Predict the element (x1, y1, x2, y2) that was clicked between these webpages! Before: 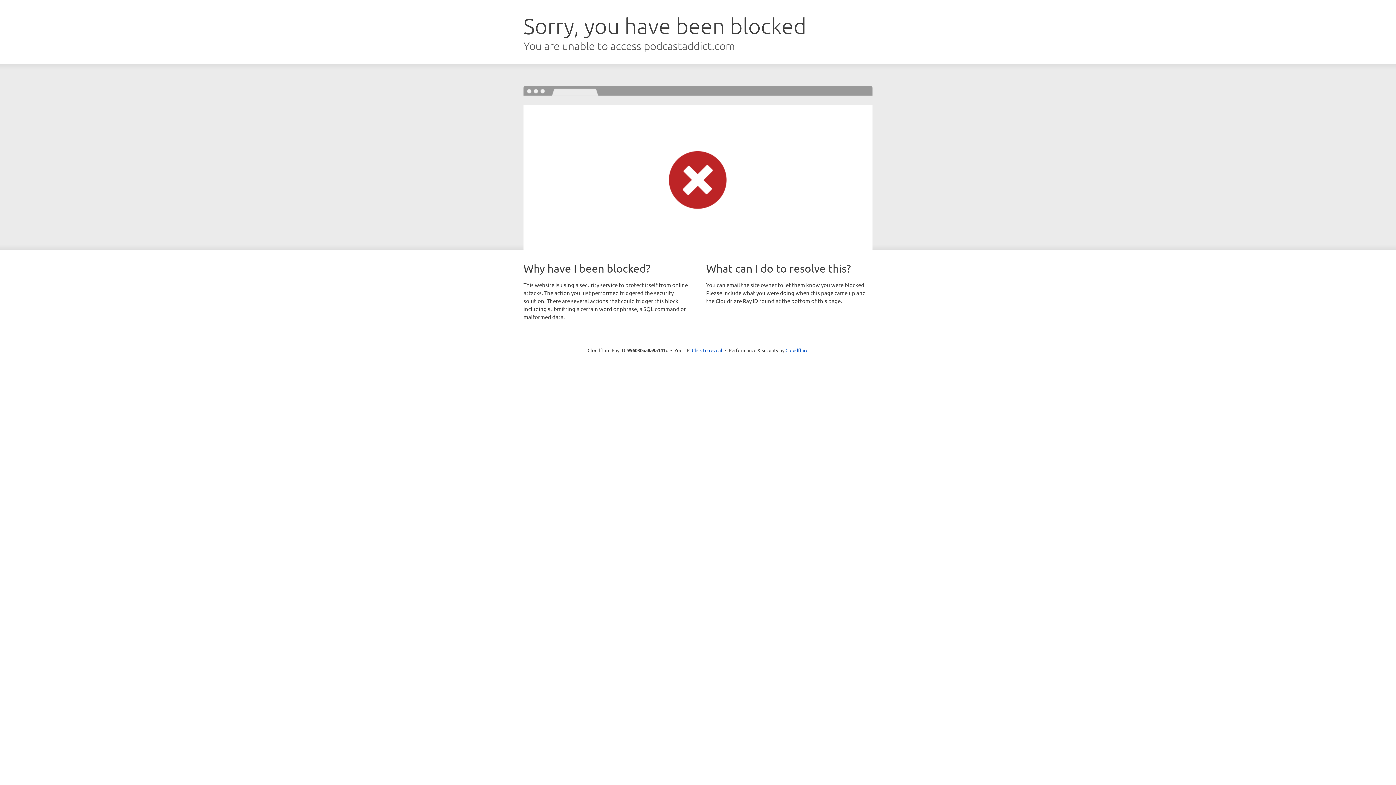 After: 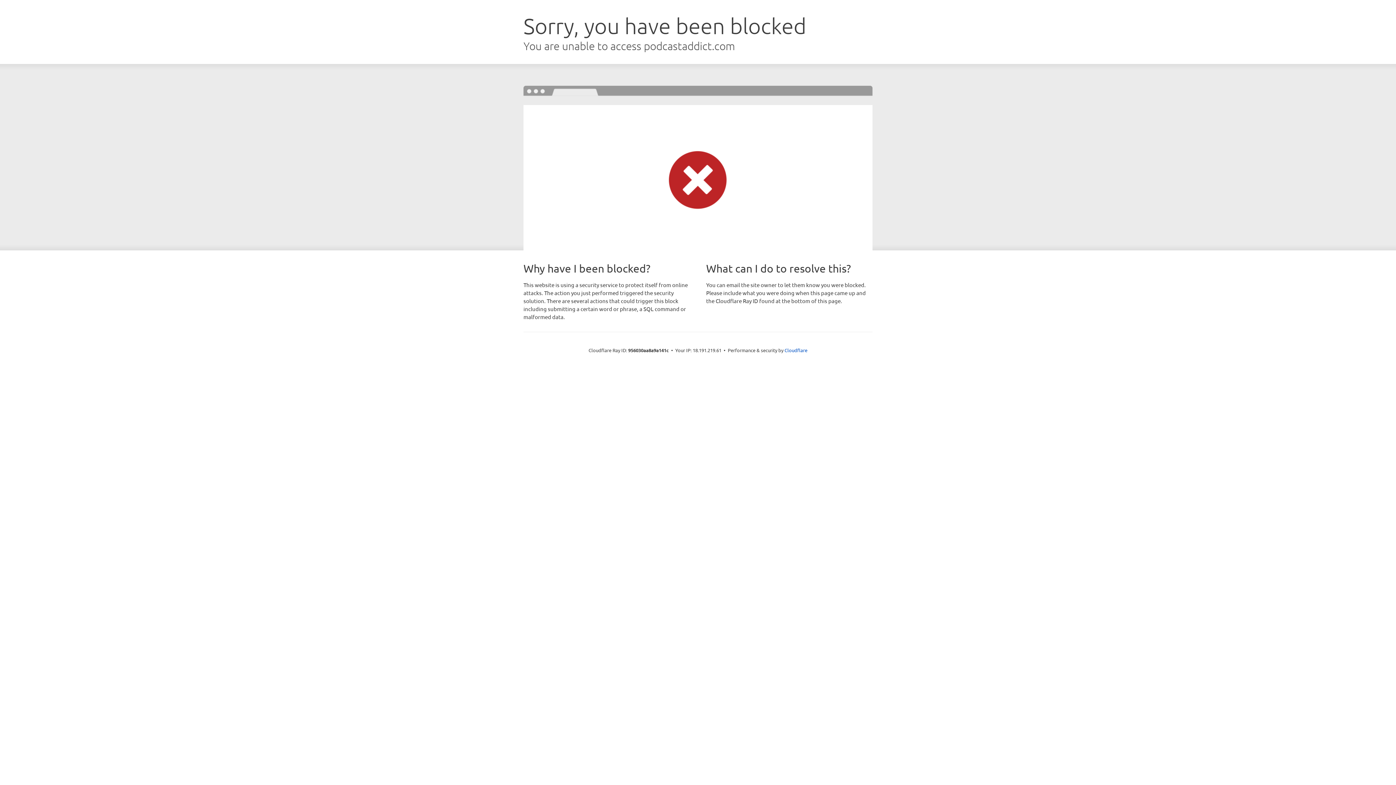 Action: label: Click to reveal bbox: (692, 346, 722, 353)